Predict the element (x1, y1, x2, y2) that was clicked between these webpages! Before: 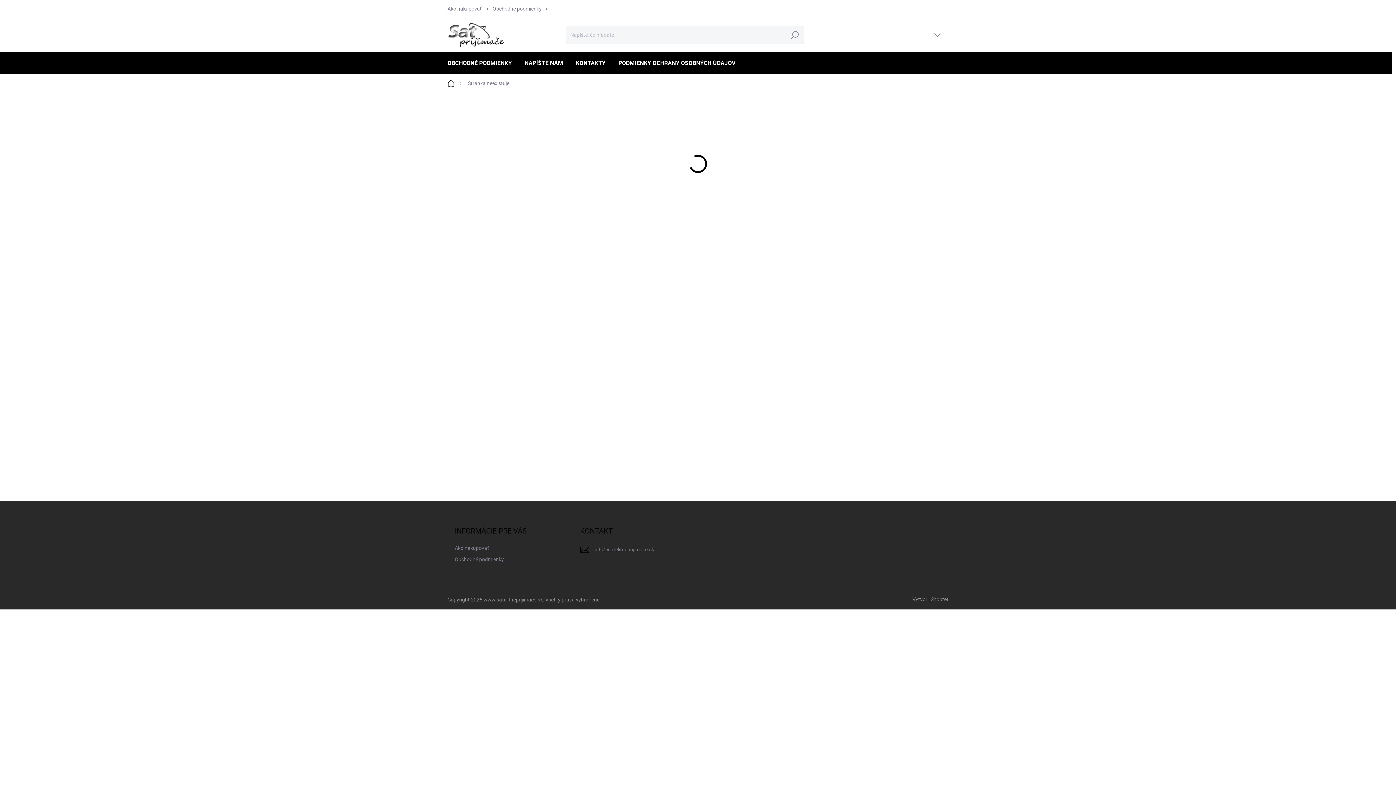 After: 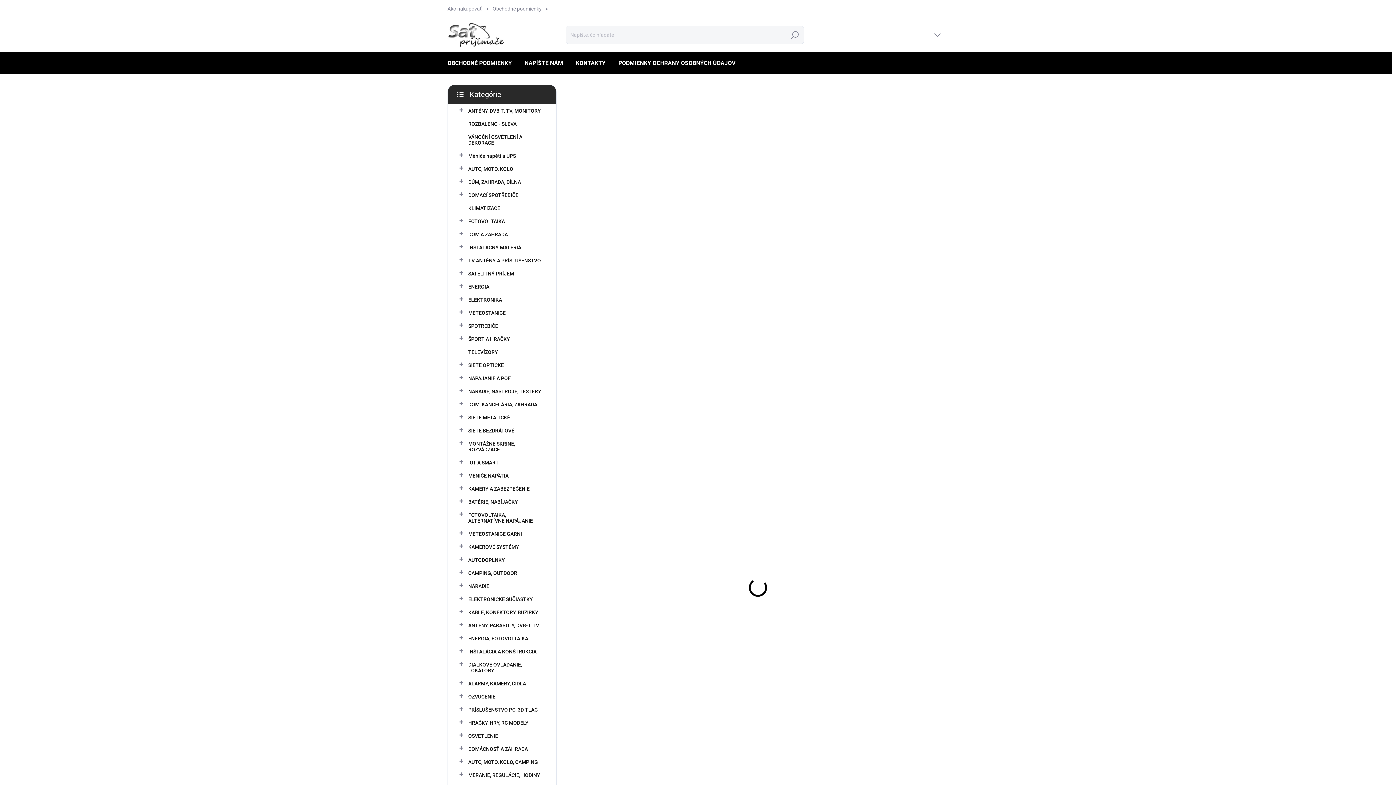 Action: label: Domov bbox: (447, 77, 462, 89)